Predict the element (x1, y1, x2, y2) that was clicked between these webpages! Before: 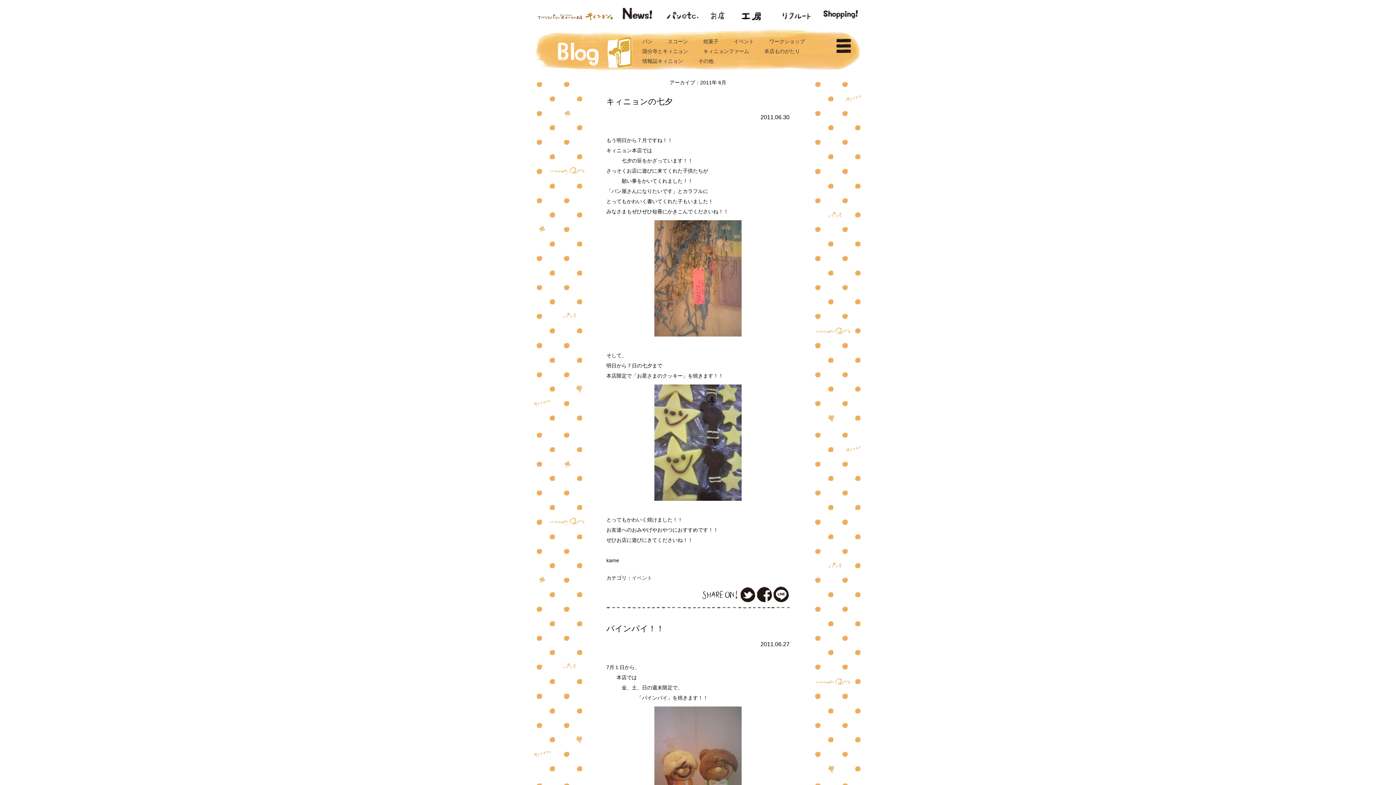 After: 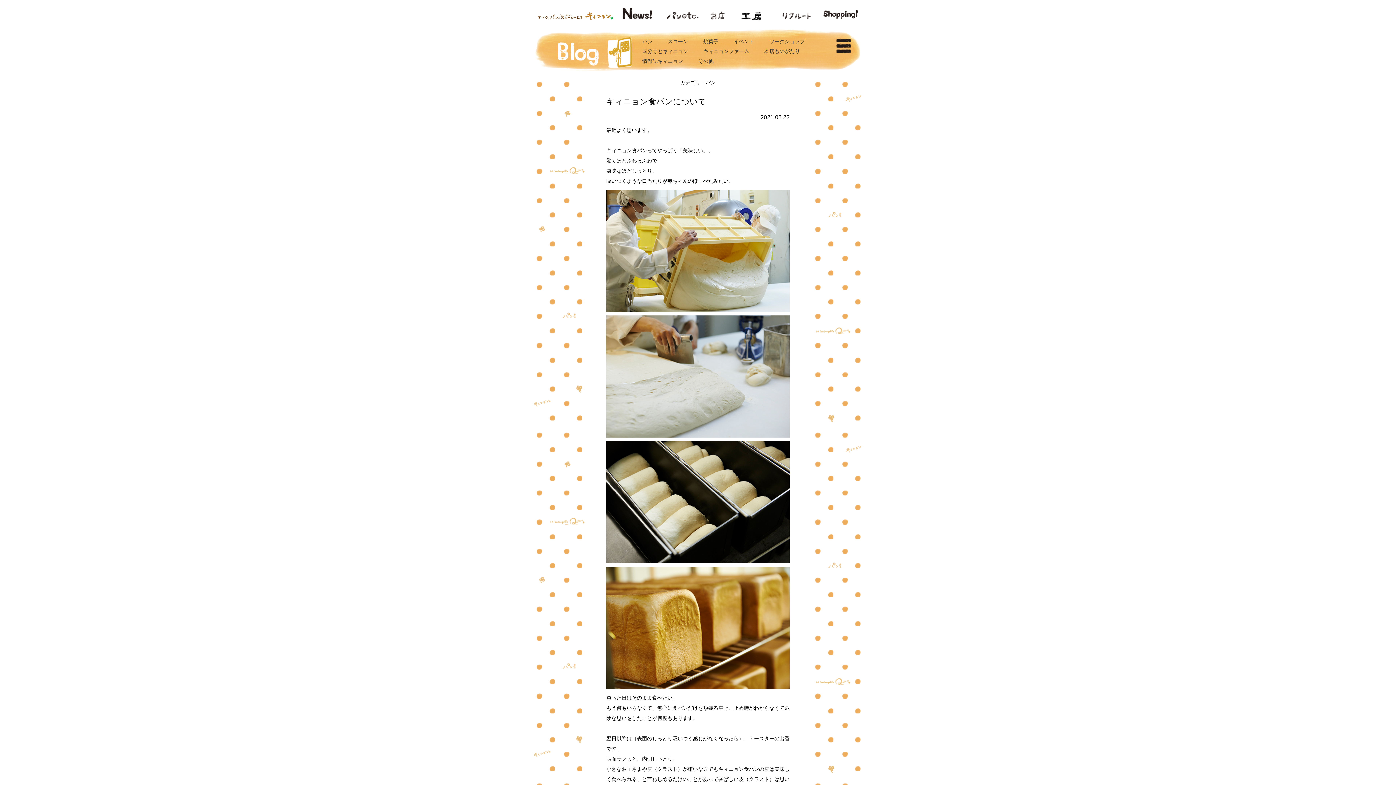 Action: bbox: (642, 38, 652, 44) label: パン